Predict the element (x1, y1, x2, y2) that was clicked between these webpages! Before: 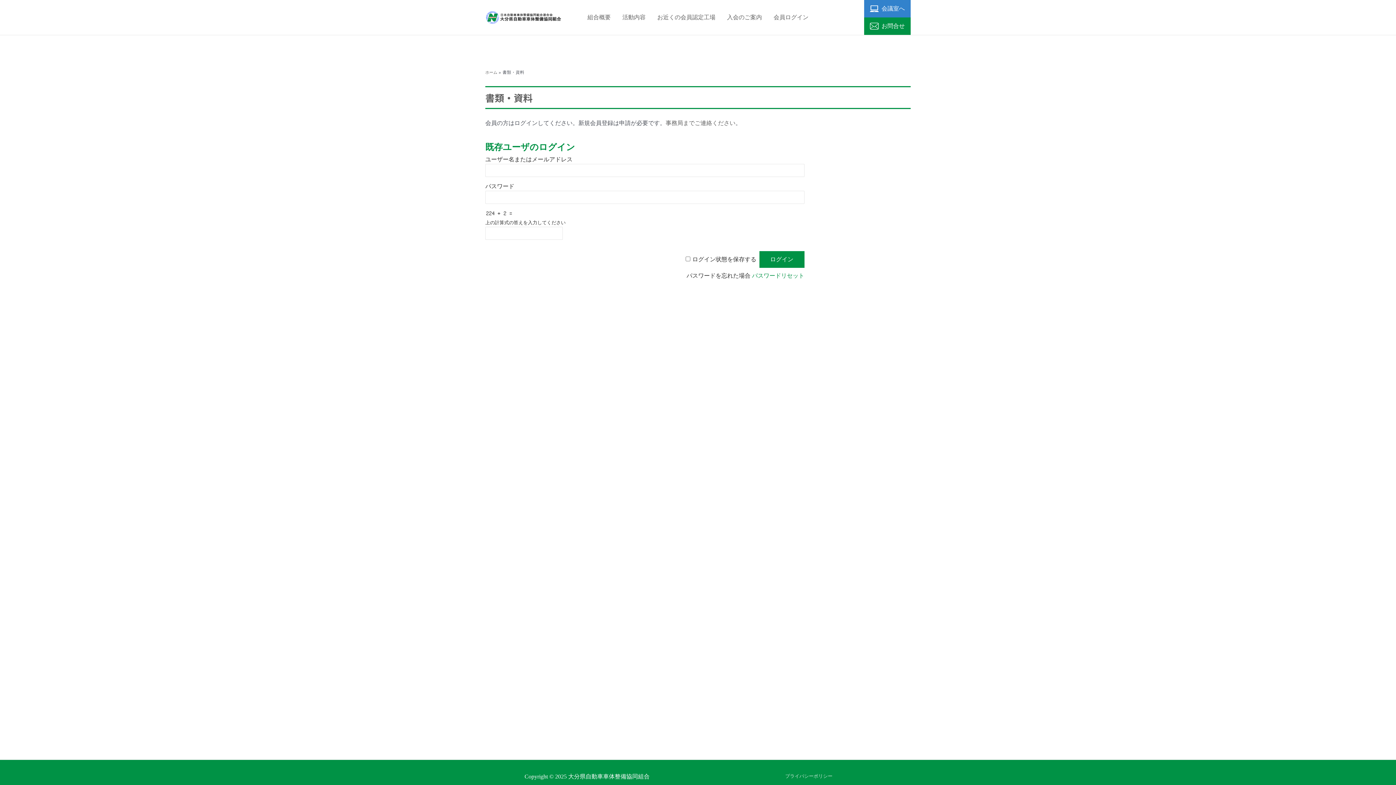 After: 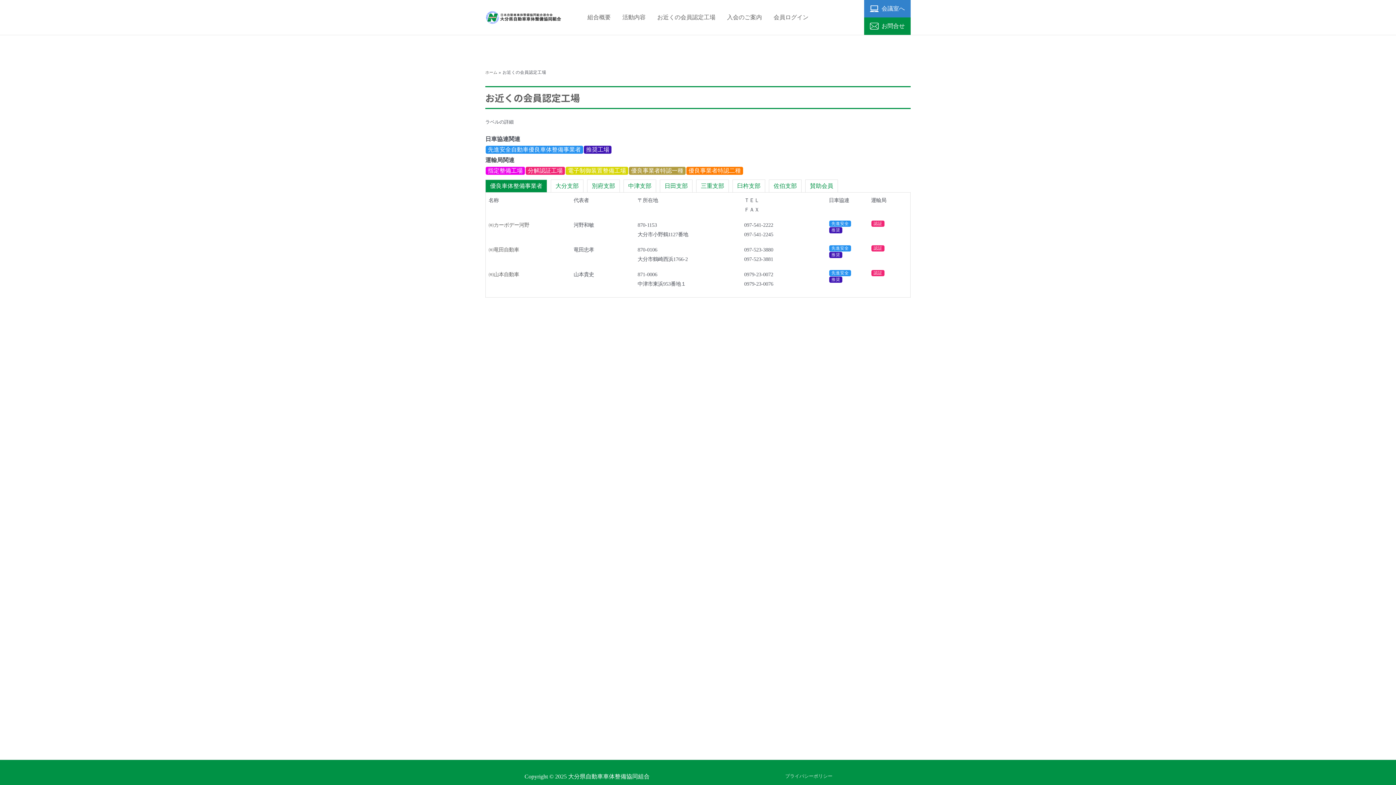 Action: bbox: (651, 4, 721, 30) label: お近くの会員認定工場